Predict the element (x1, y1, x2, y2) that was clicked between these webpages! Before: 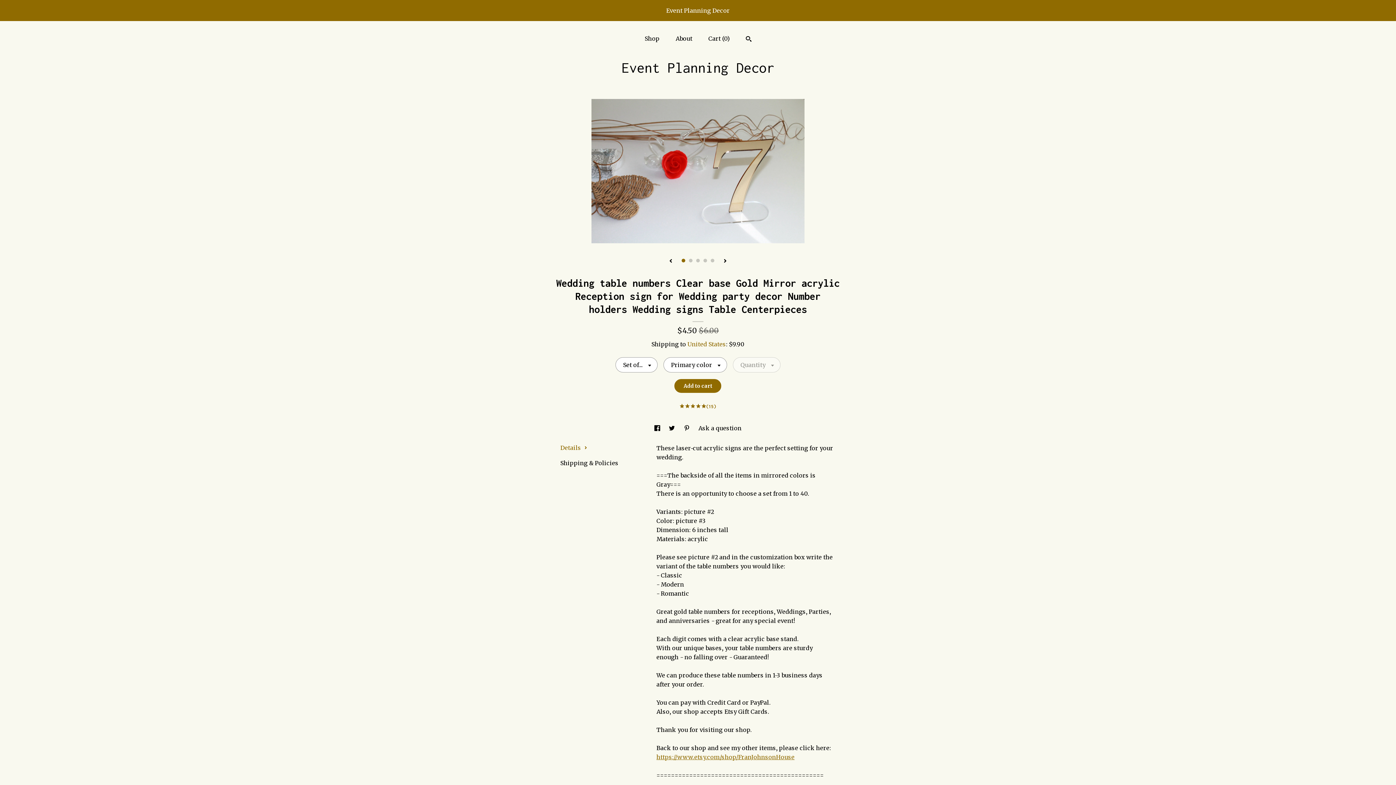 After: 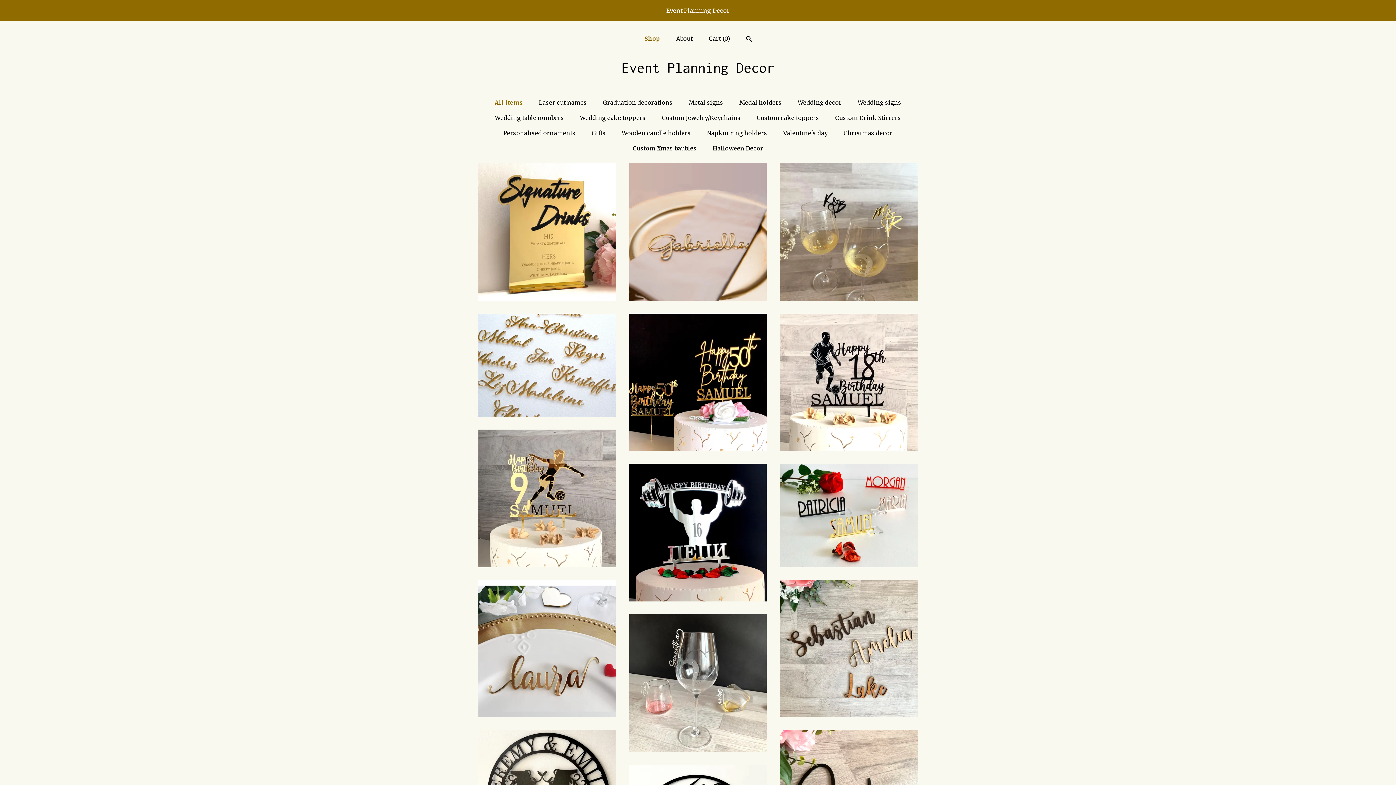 Action: label: Shop bbox: (644, 34, 659, 42)